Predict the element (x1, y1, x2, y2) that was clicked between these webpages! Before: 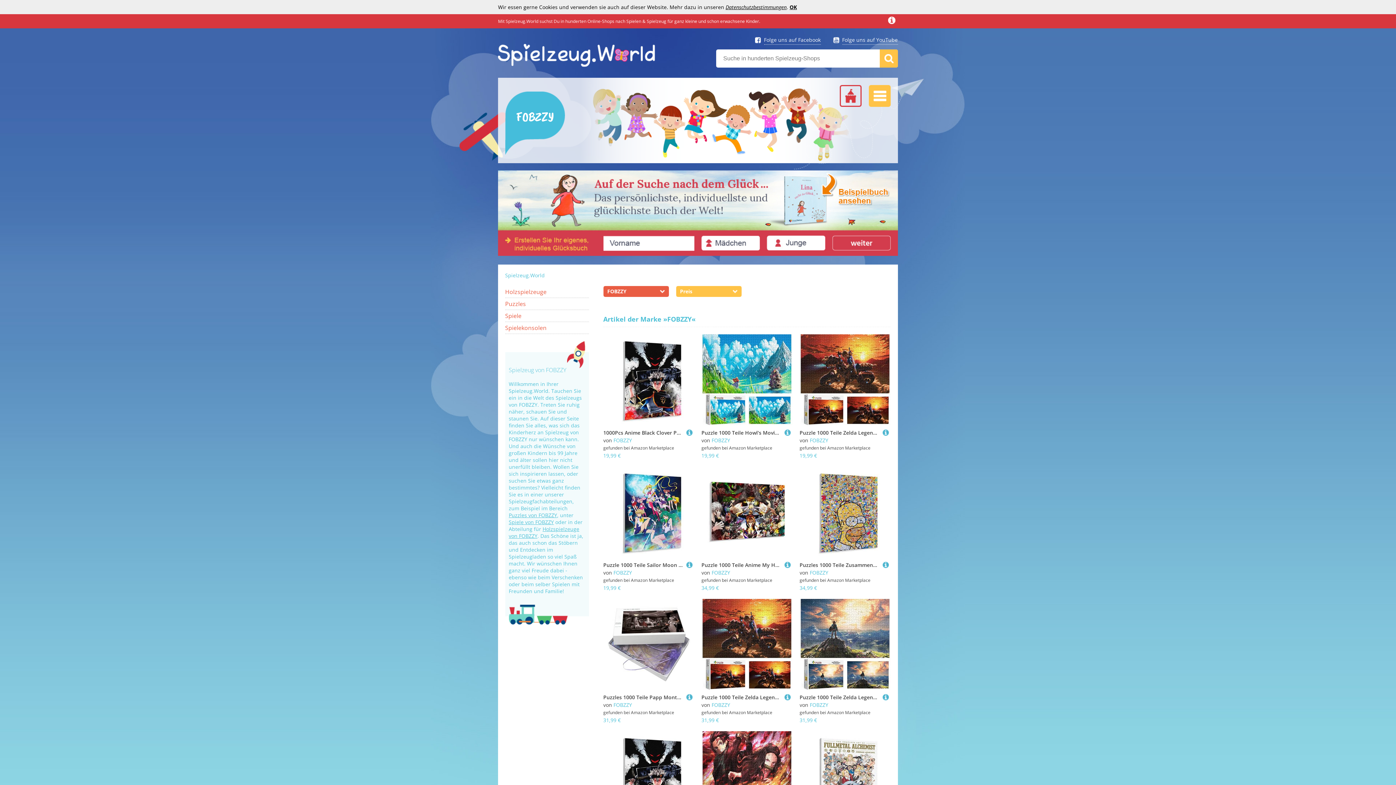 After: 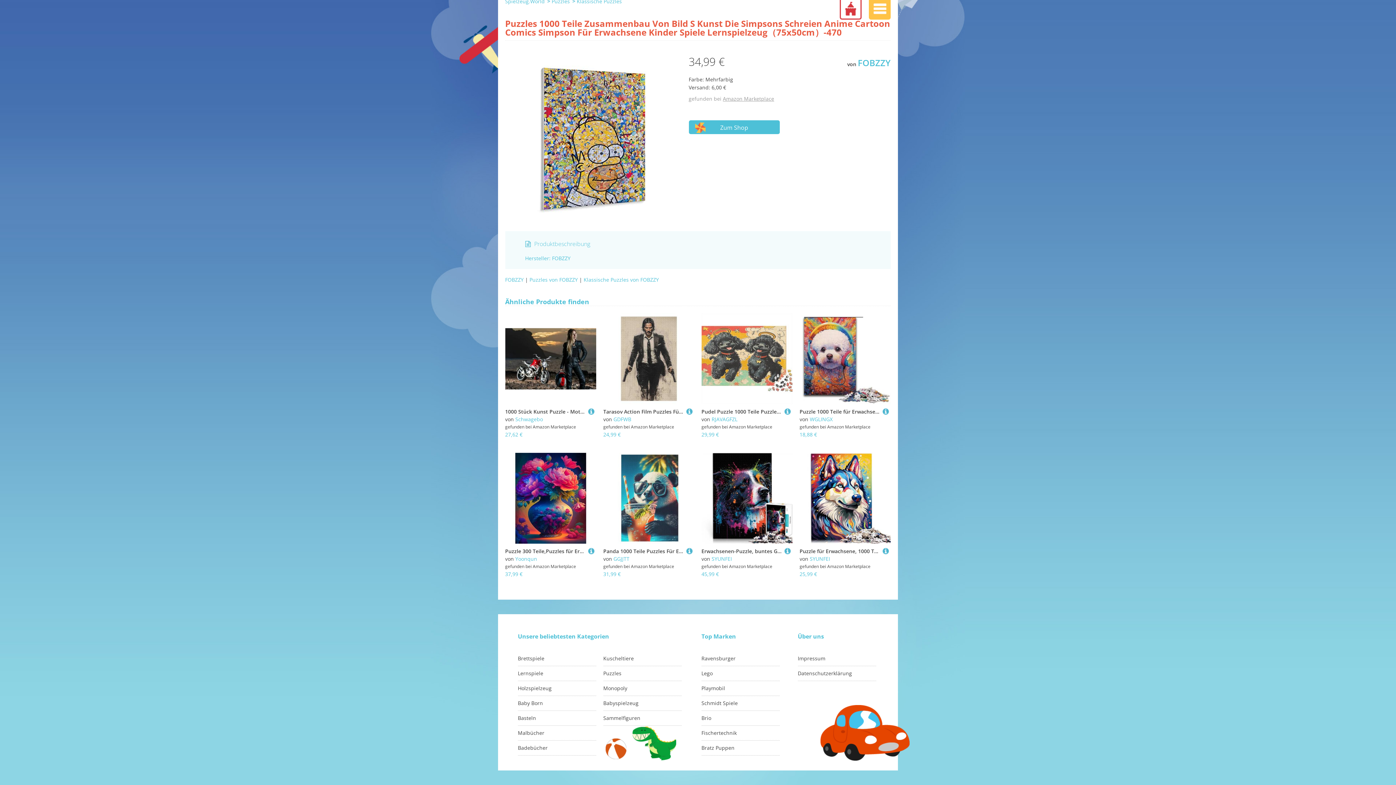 Action: bbox: (882, 561, 888, 569)